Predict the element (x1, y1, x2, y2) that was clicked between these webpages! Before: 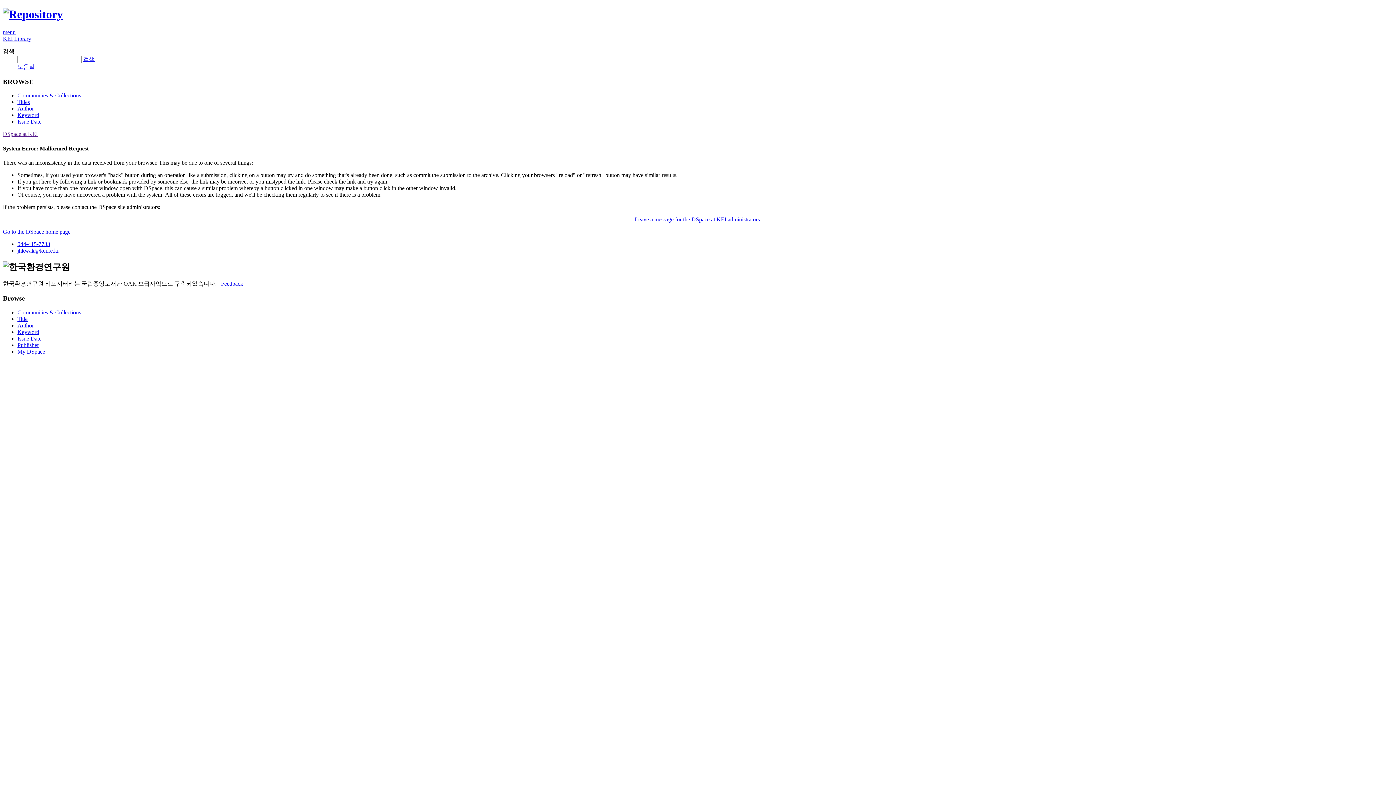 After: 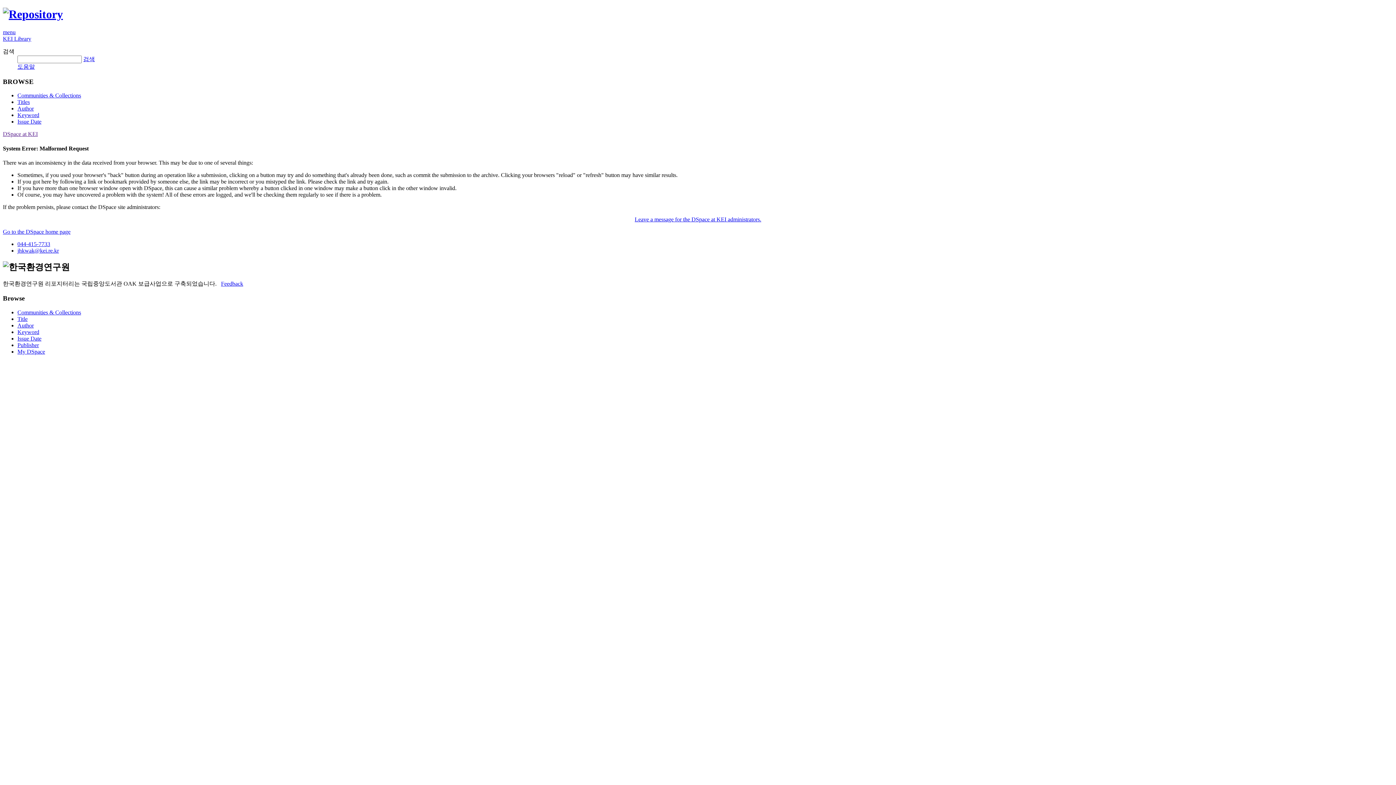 Action: label: Go to the DSpace home page bbox: (2, 228, 70, 234)